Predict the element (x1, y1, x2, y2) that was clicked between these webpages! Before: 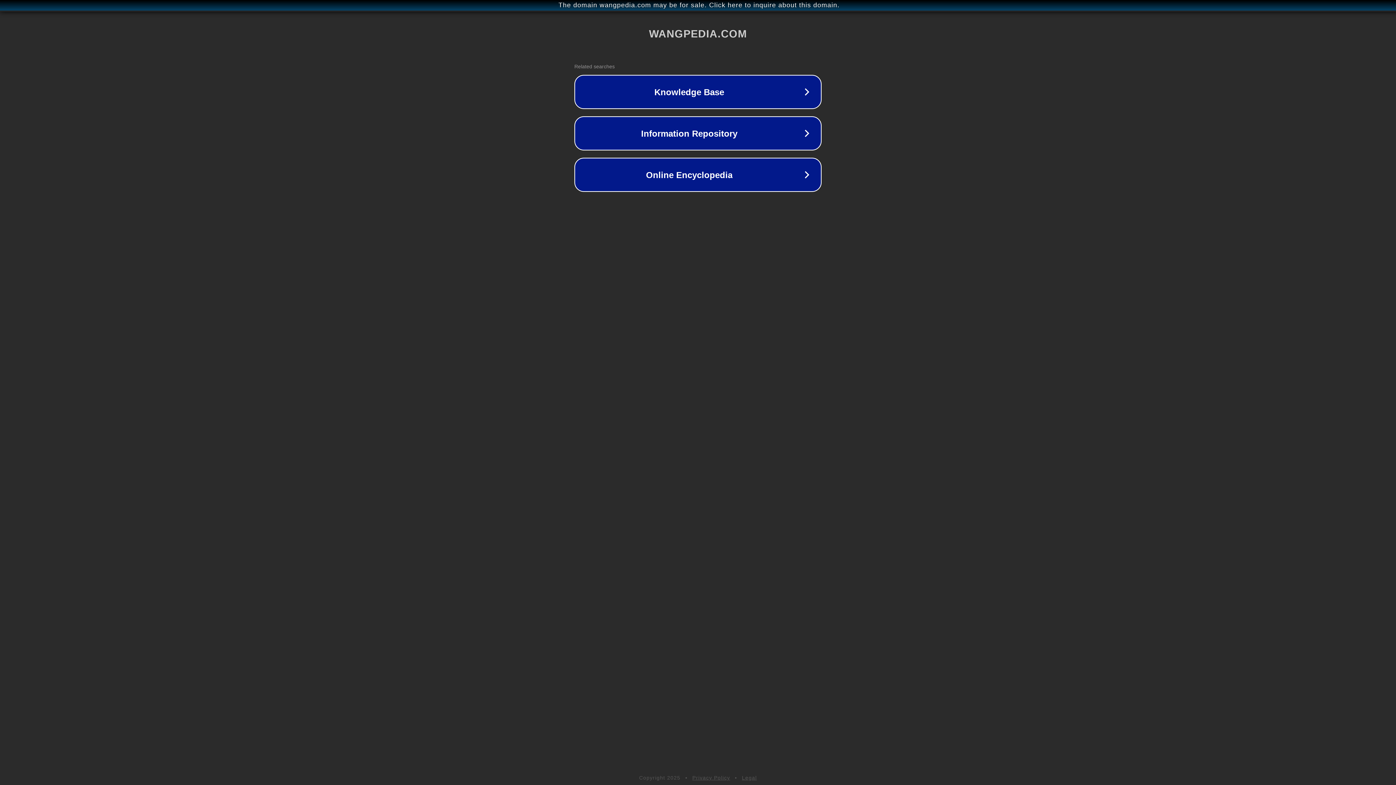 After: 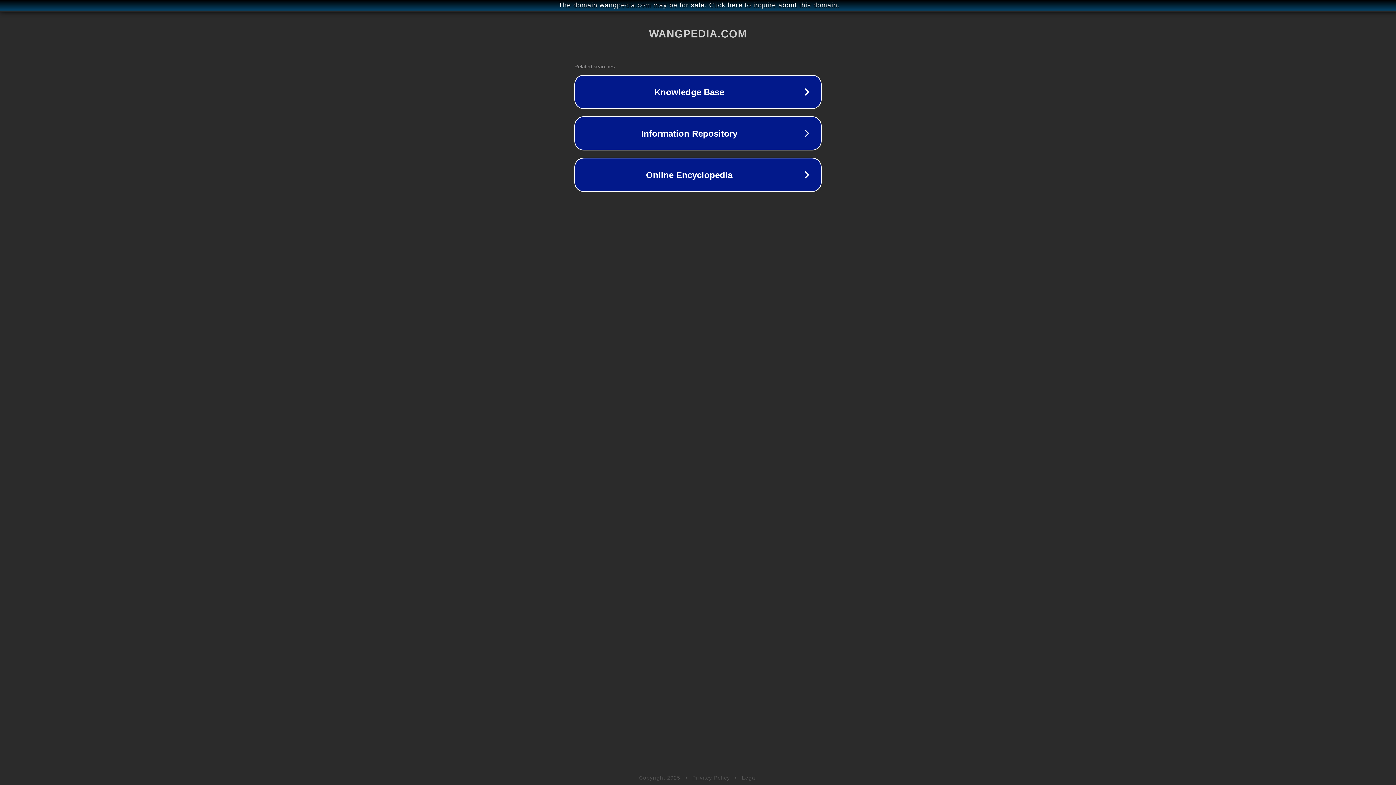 Action: bbox: (692, 775, 730, 781) label: Privacy Policy